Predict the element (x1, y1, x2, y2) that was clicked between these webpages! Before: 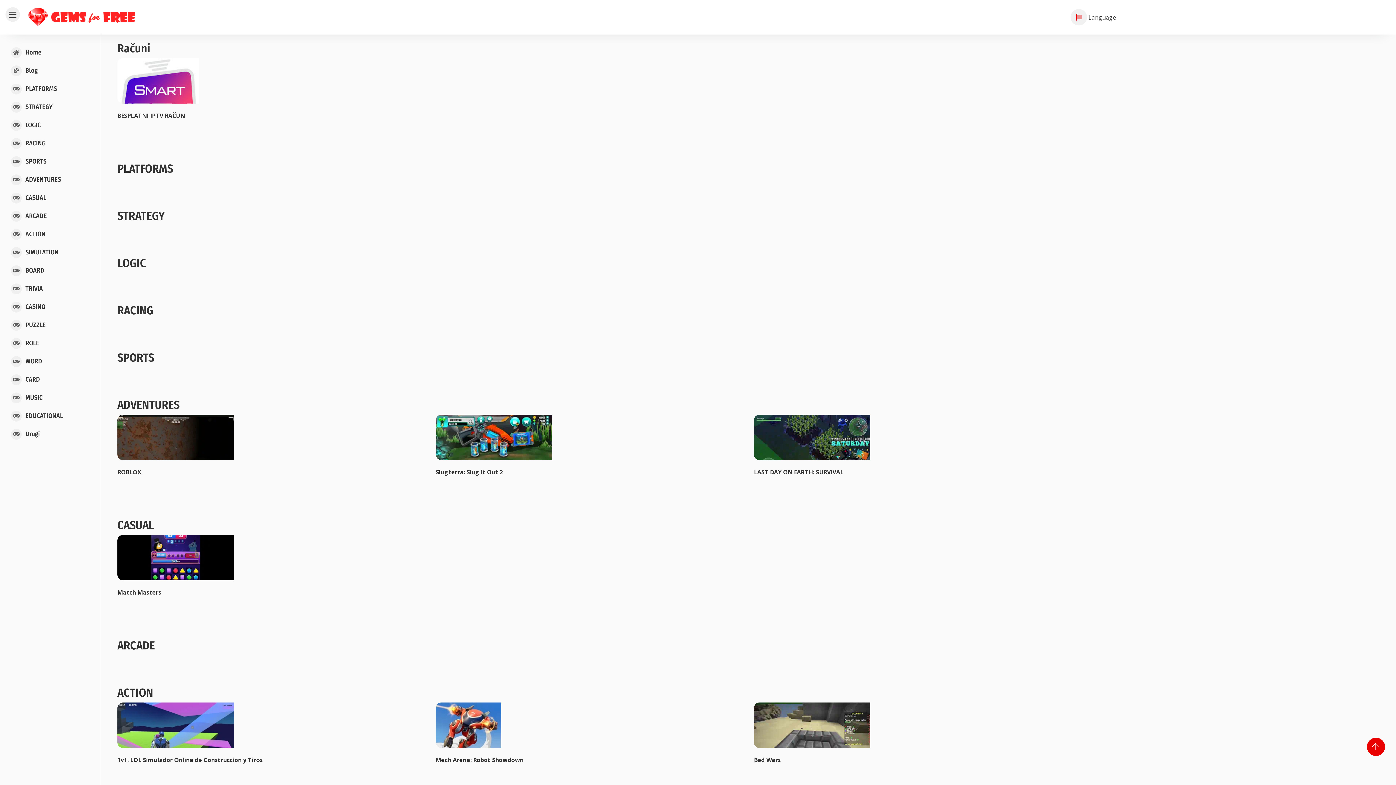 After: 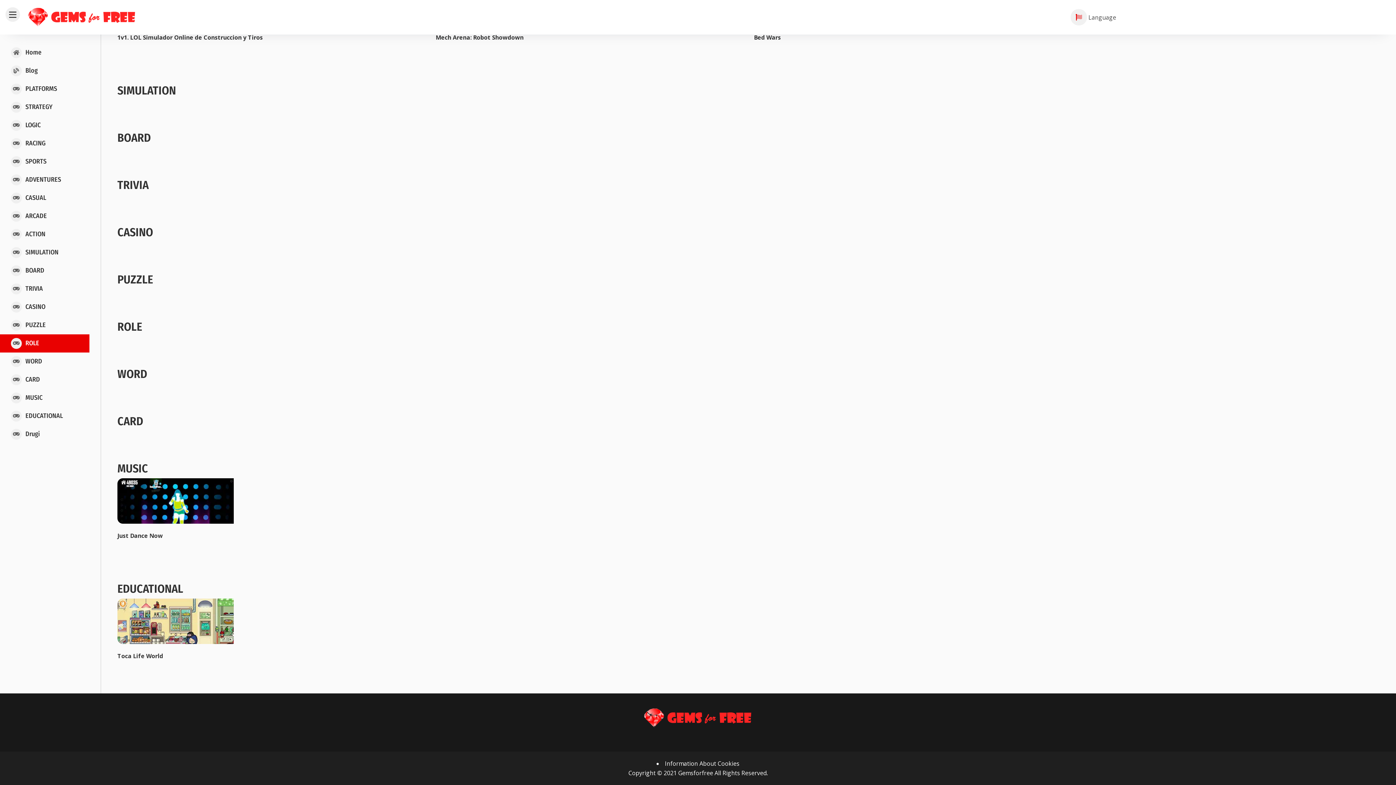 Action: label: ROLE bbox: (0, 334, 89, 352)